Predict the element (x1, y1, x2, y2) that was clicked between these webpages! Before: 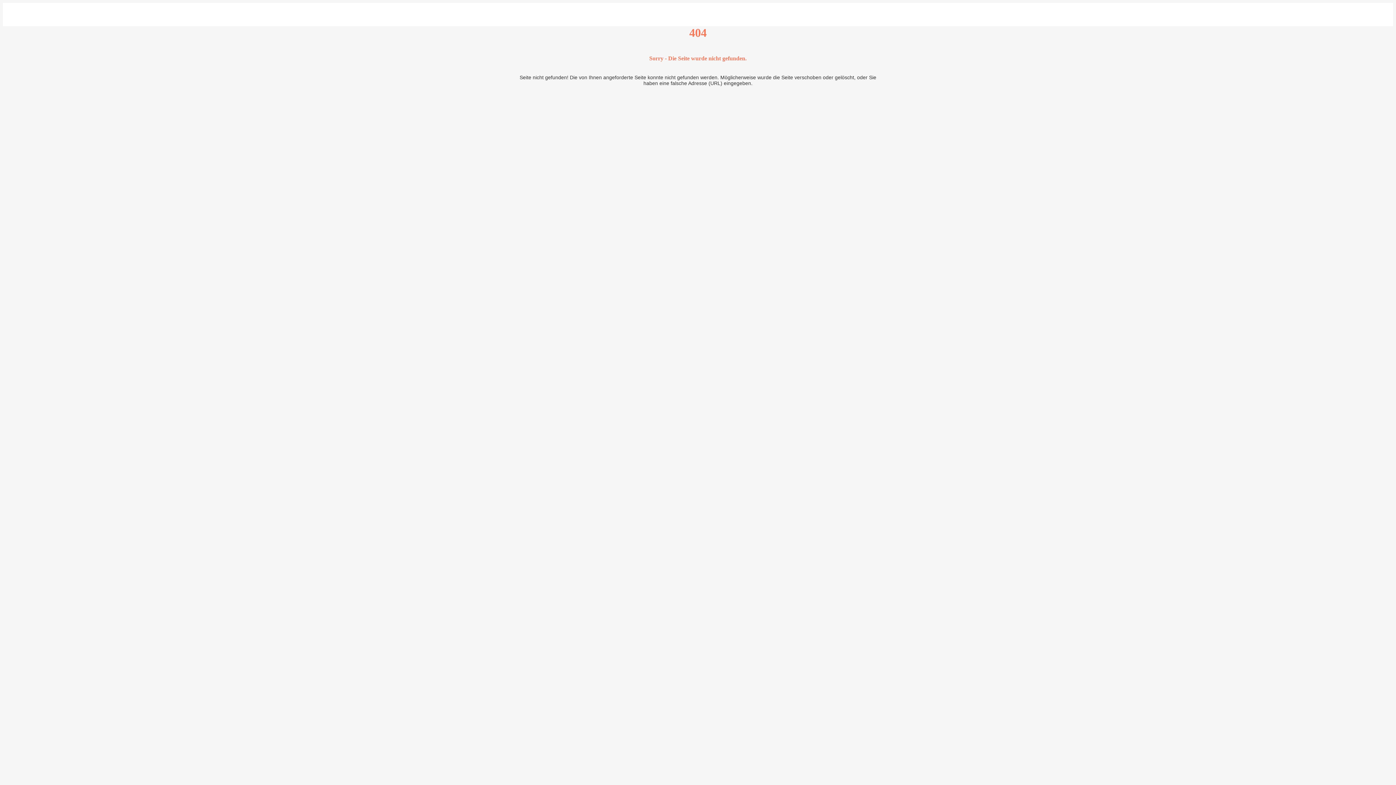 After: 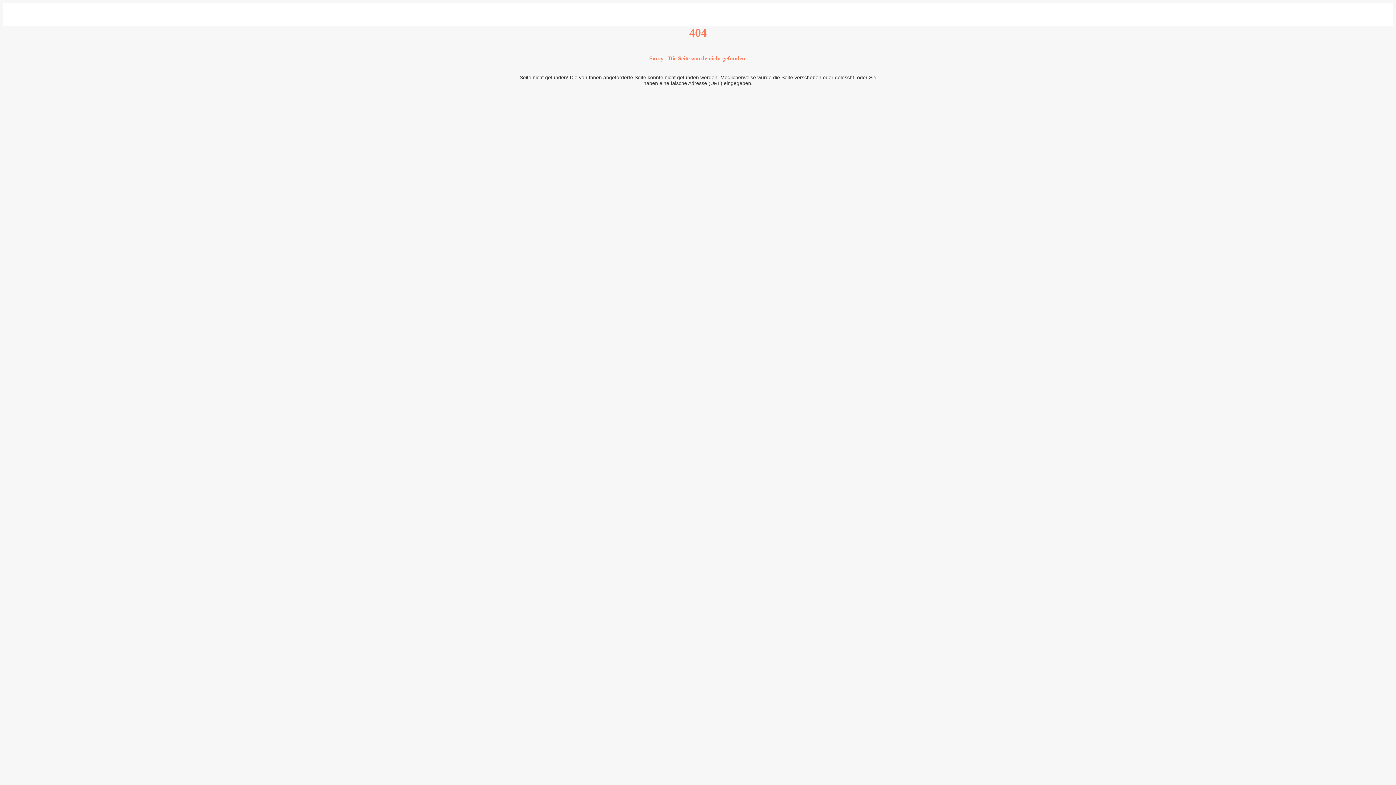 Action: bbox: (13, 10, 21, 18) label: Schließen